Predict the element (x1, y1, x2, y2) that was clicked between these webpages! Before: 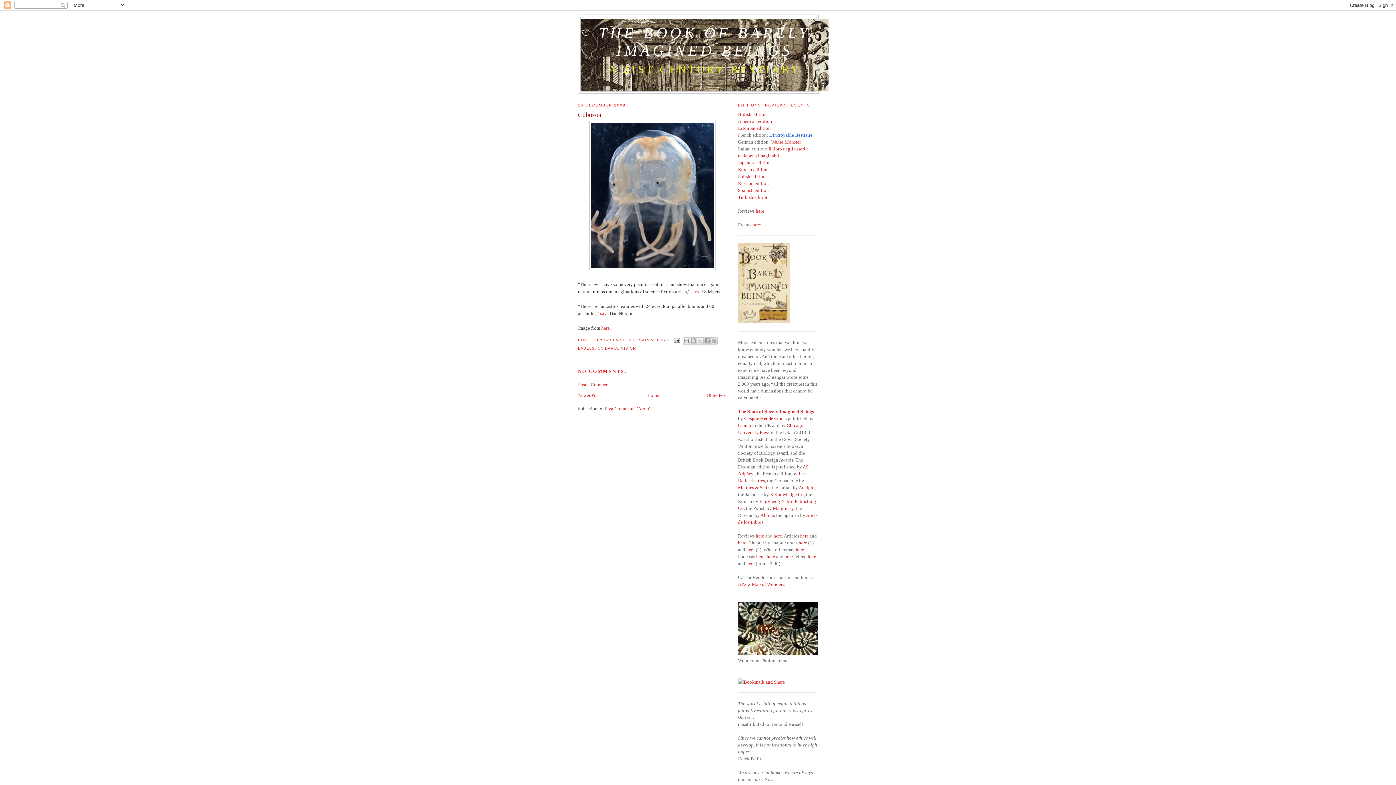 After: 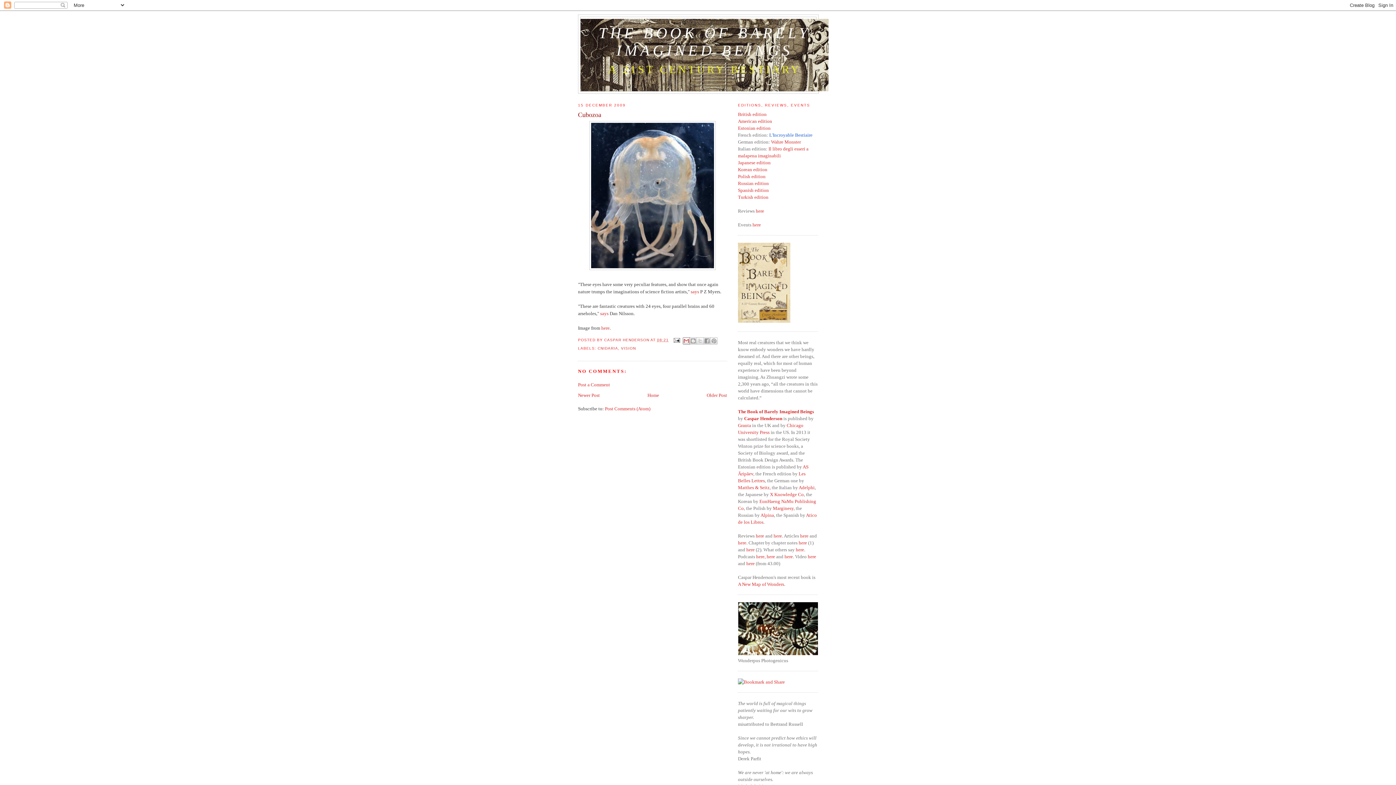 Action: label: EMAIL THIS bbox: (682, 337, 690, 344)